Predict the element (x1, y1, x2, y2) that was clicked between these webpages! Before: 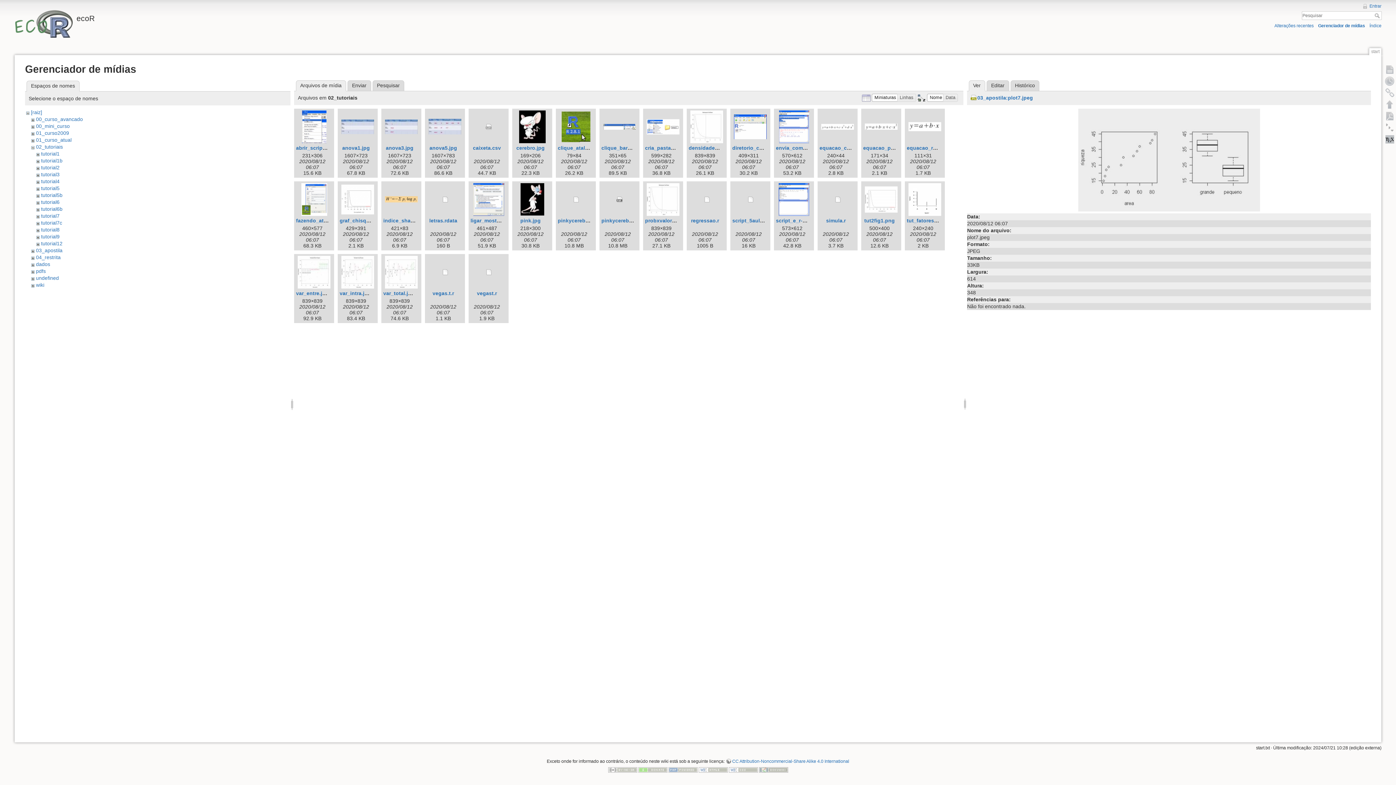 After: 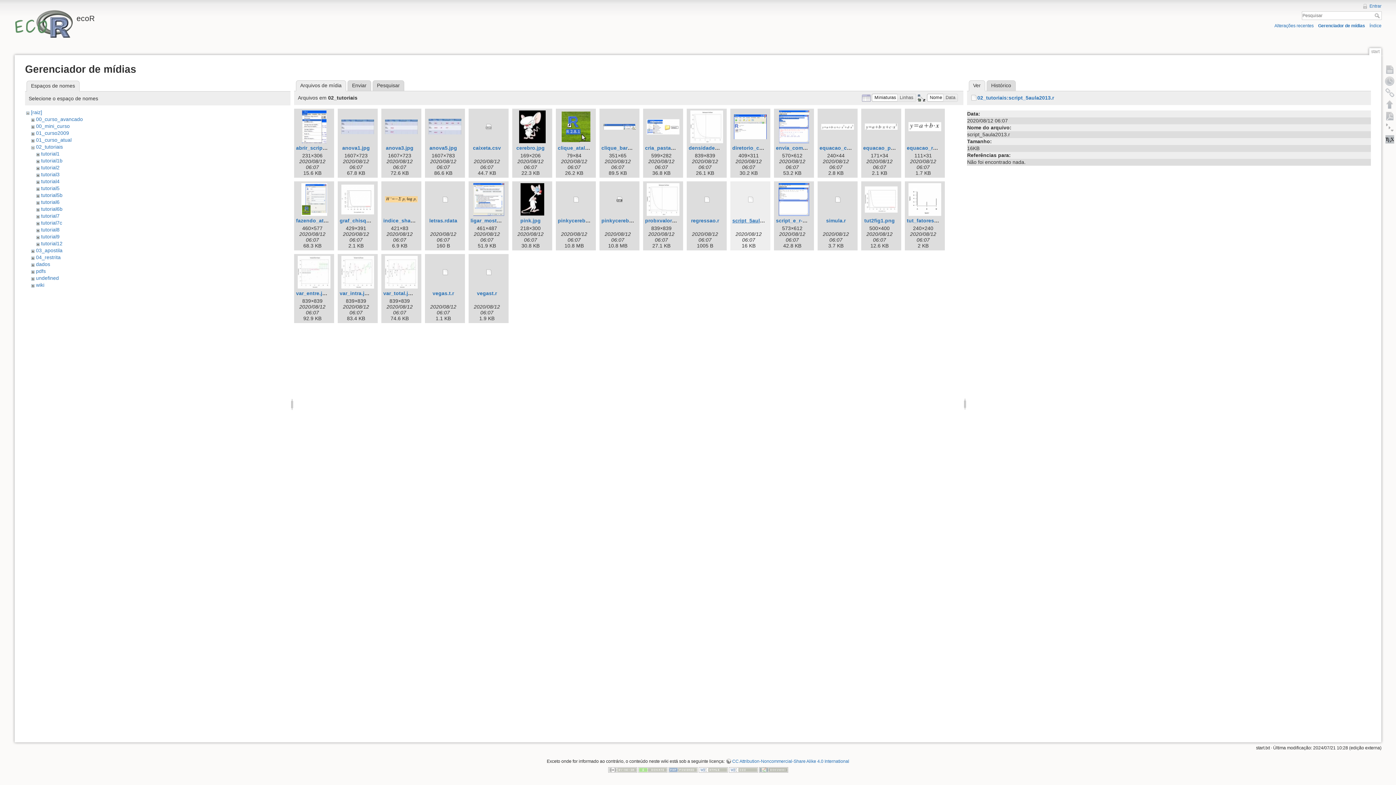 Action: bbox: (732, 217, 777, 223) label: script_5aula2013.r